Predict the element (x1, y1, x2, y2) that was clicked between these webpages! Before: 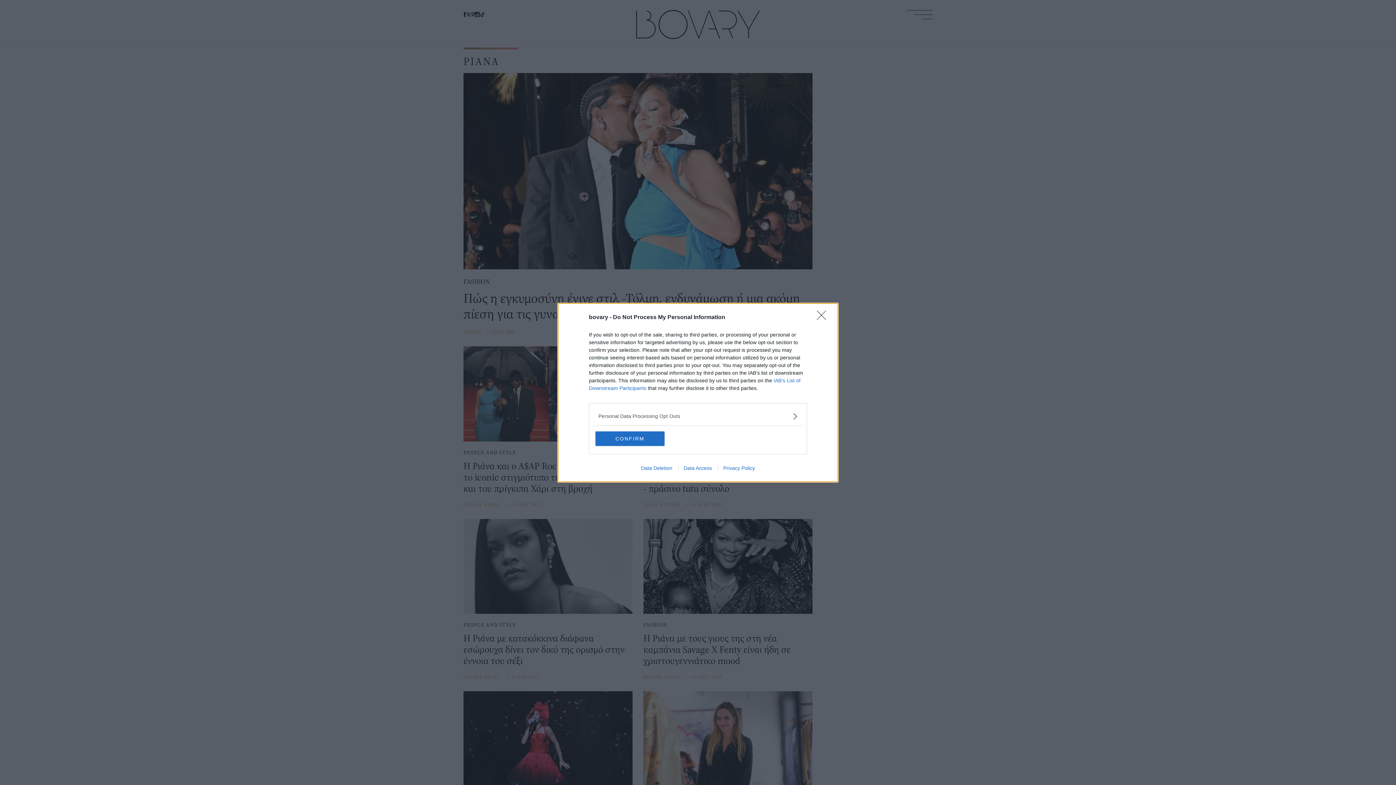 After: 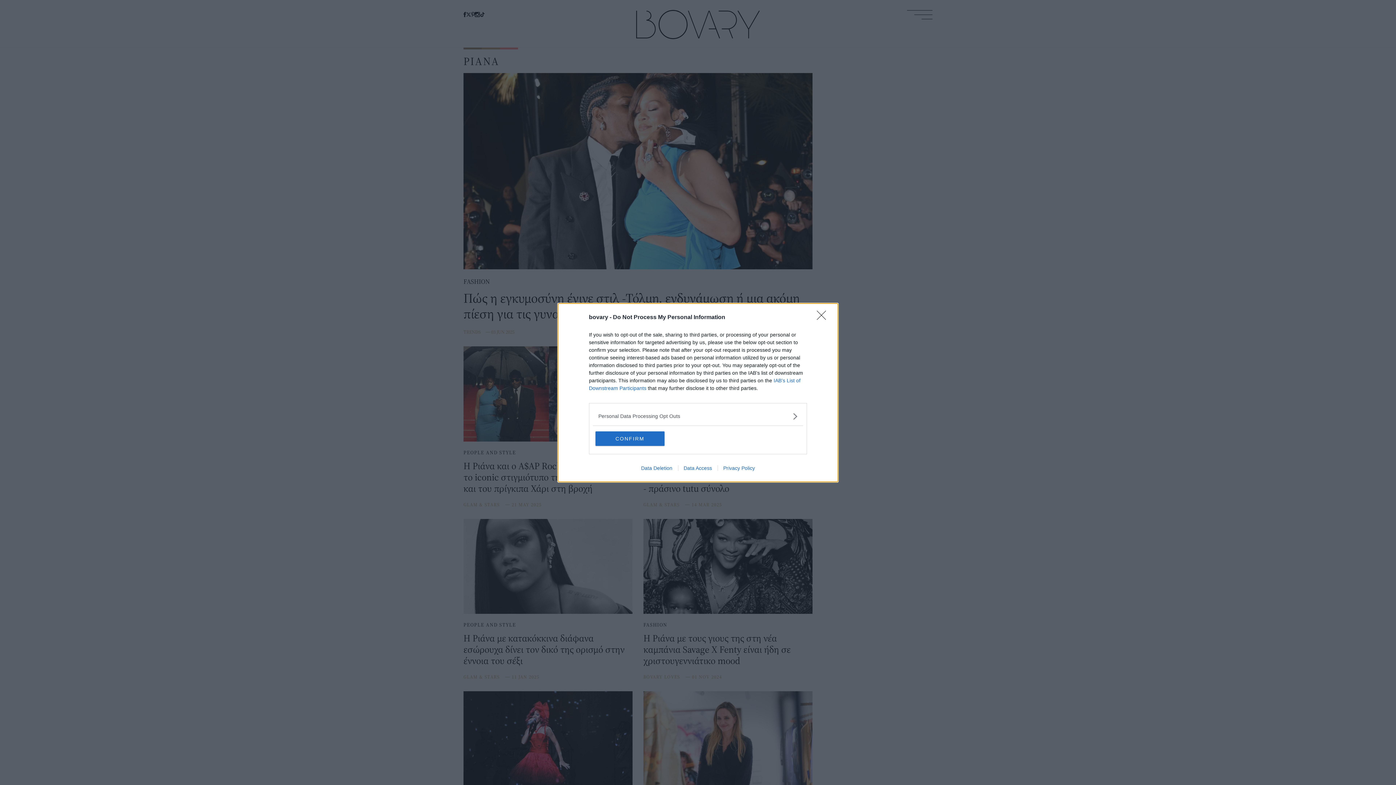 Action: label: Privacy Policy bbox: (717, 465, 760, 471)